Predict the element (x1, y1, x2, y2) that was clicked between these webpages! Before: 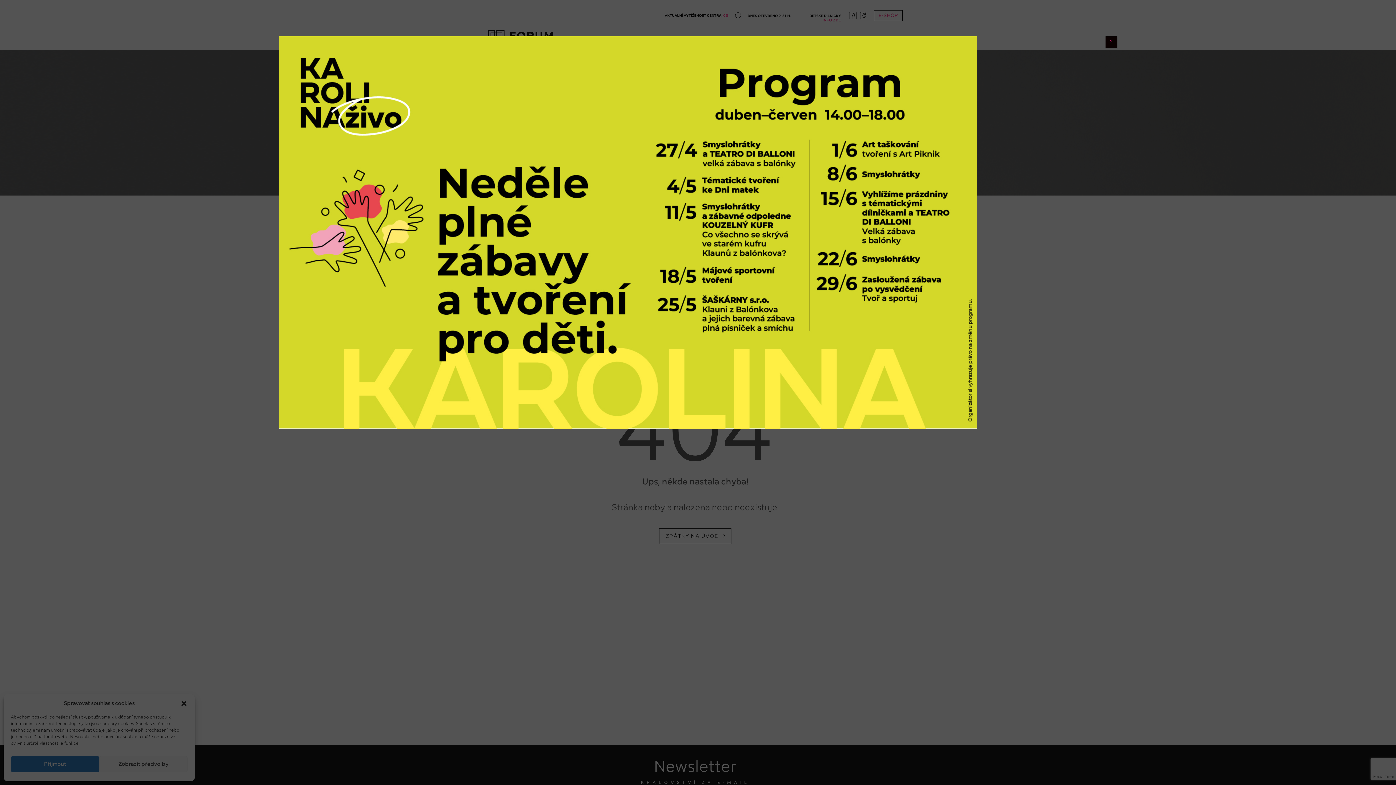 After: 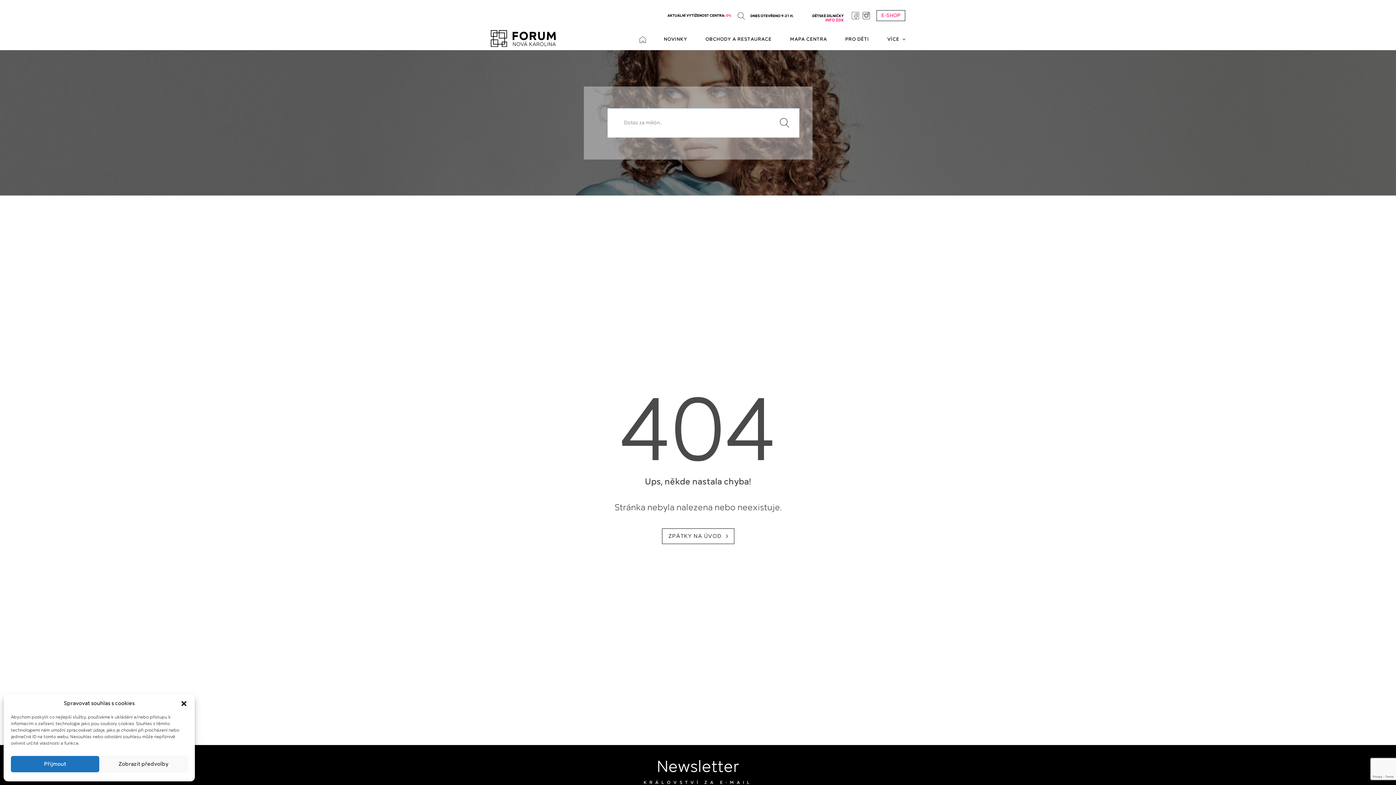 Action: bbox: (1105, 36, 1117, 47) label: Close